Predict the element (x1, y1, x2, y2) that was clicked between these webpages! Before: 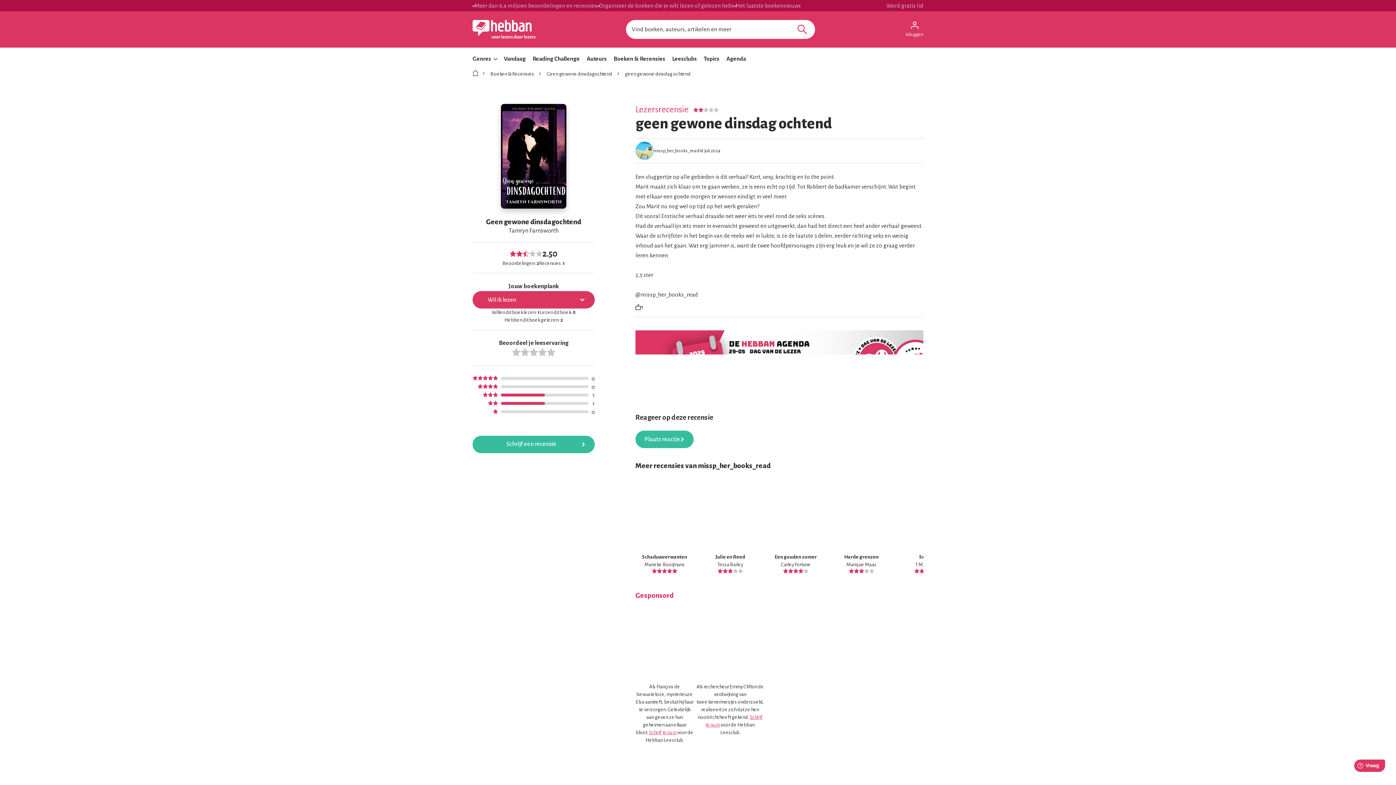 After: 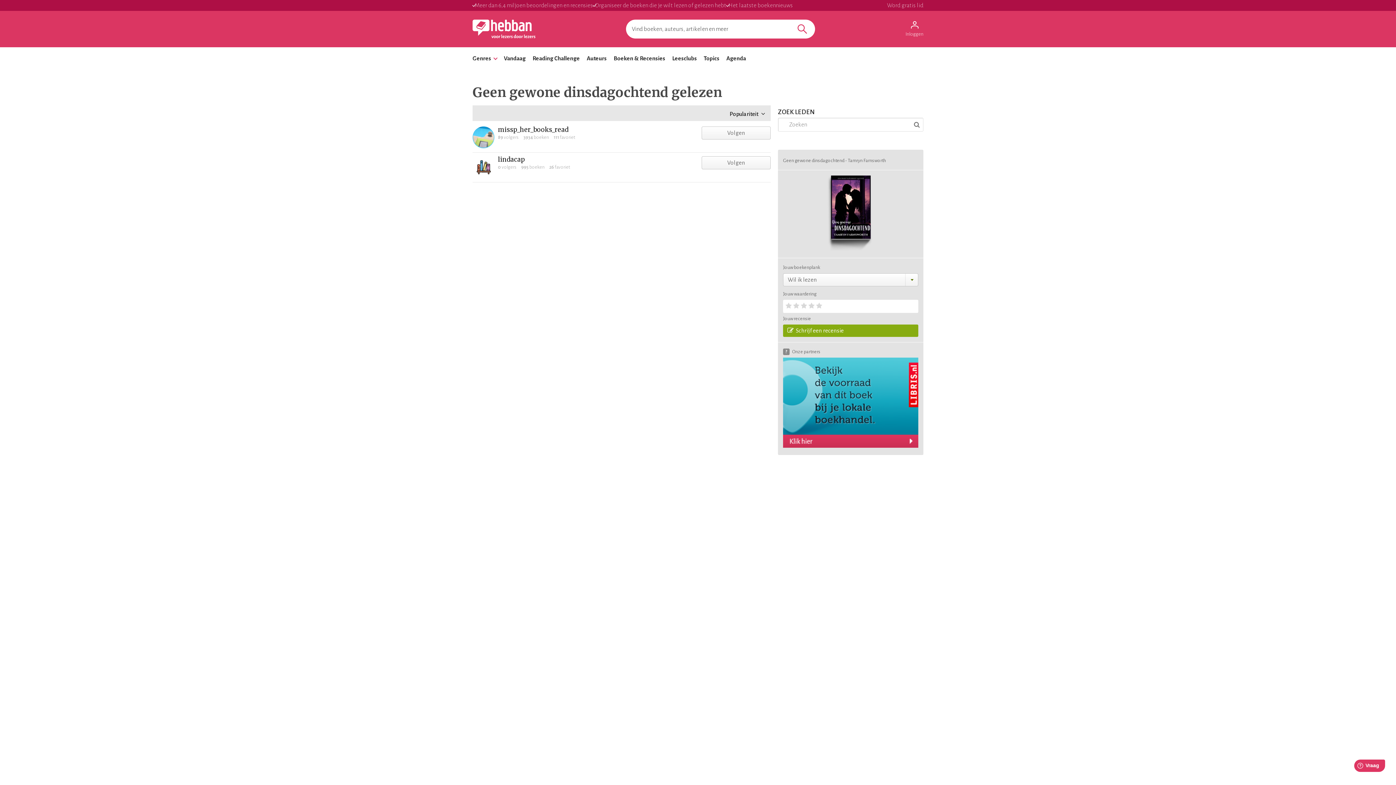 Action: bbox: (504, 316, 563, 323) label: Hebben dit boek gelezen: 2